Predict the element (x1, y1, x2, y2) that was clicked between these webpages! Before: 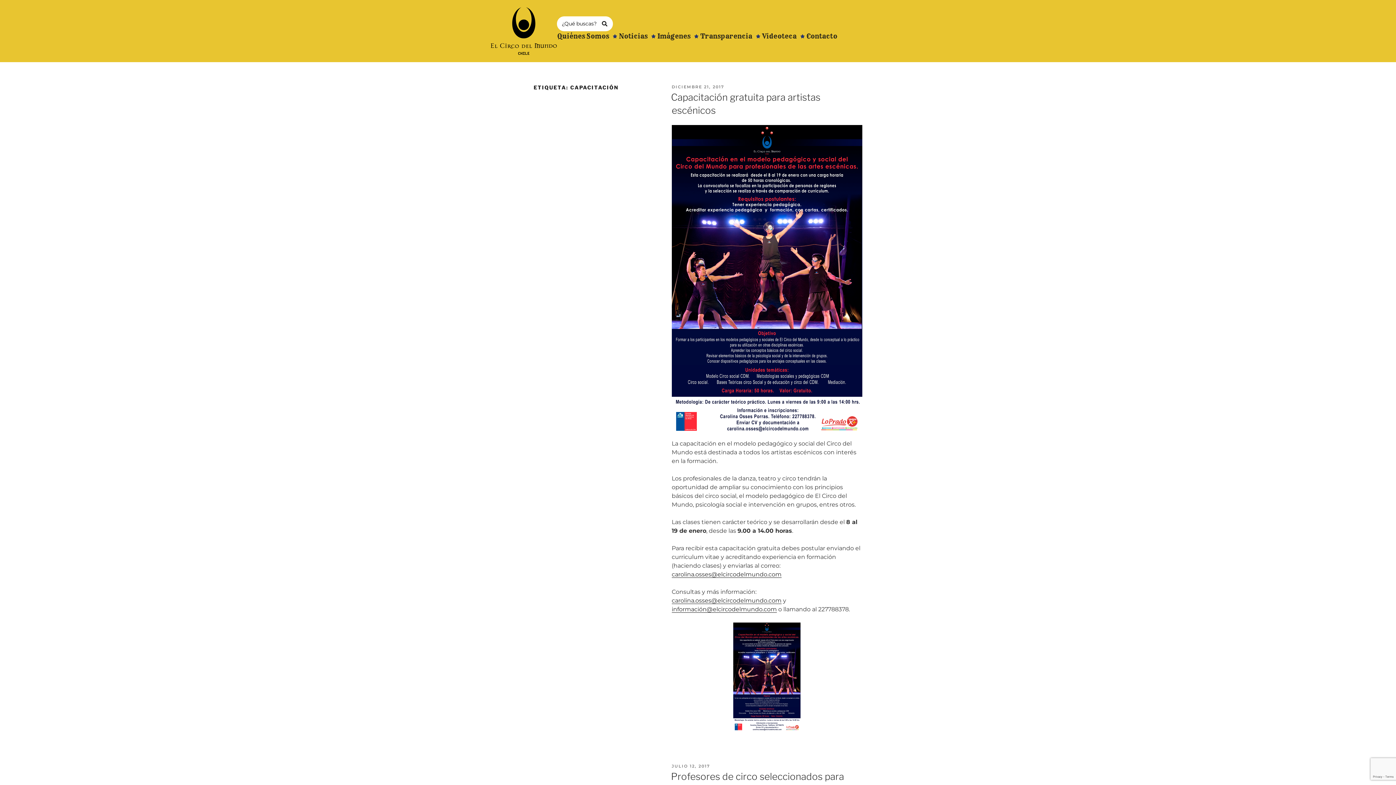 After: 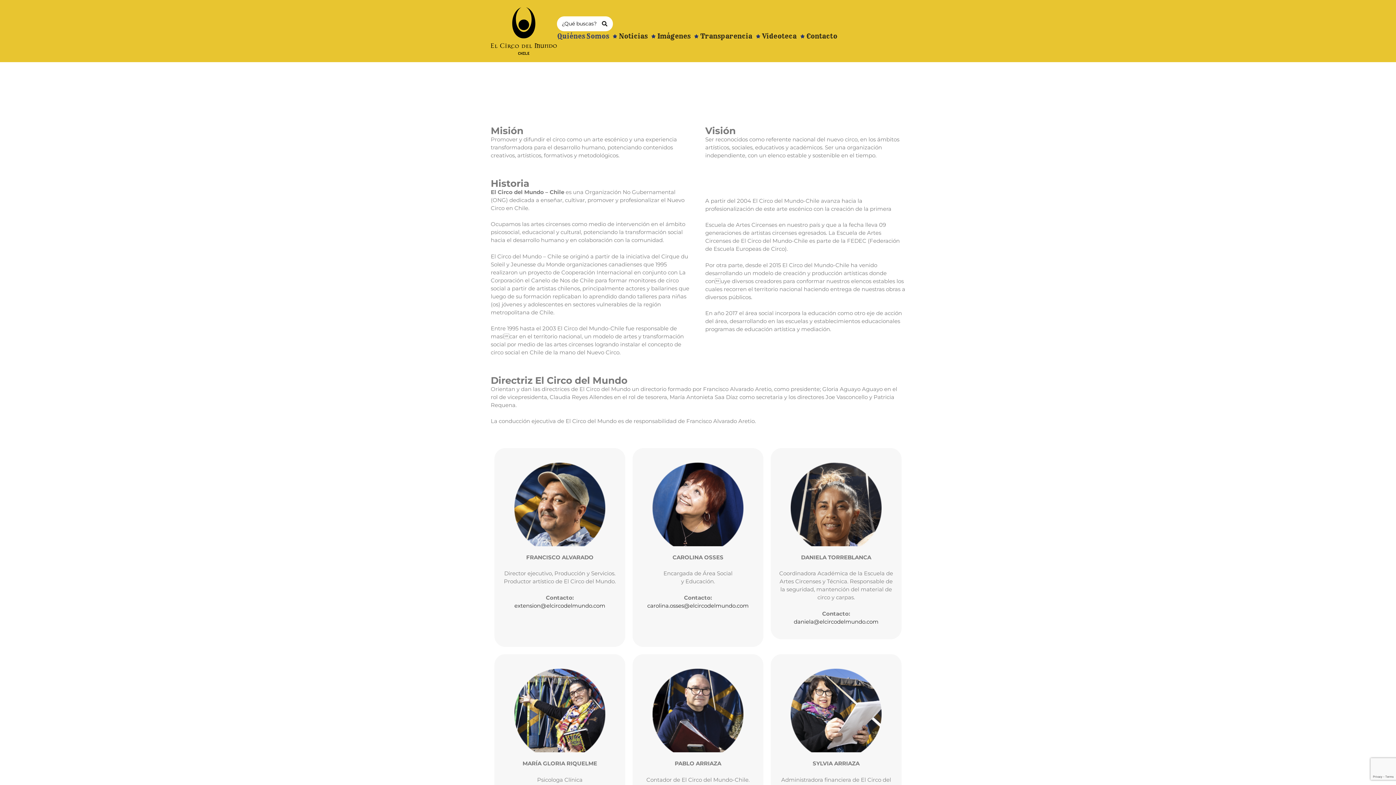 Action: bbox: (557, 27, 609, 45) label: Quiénes Somos